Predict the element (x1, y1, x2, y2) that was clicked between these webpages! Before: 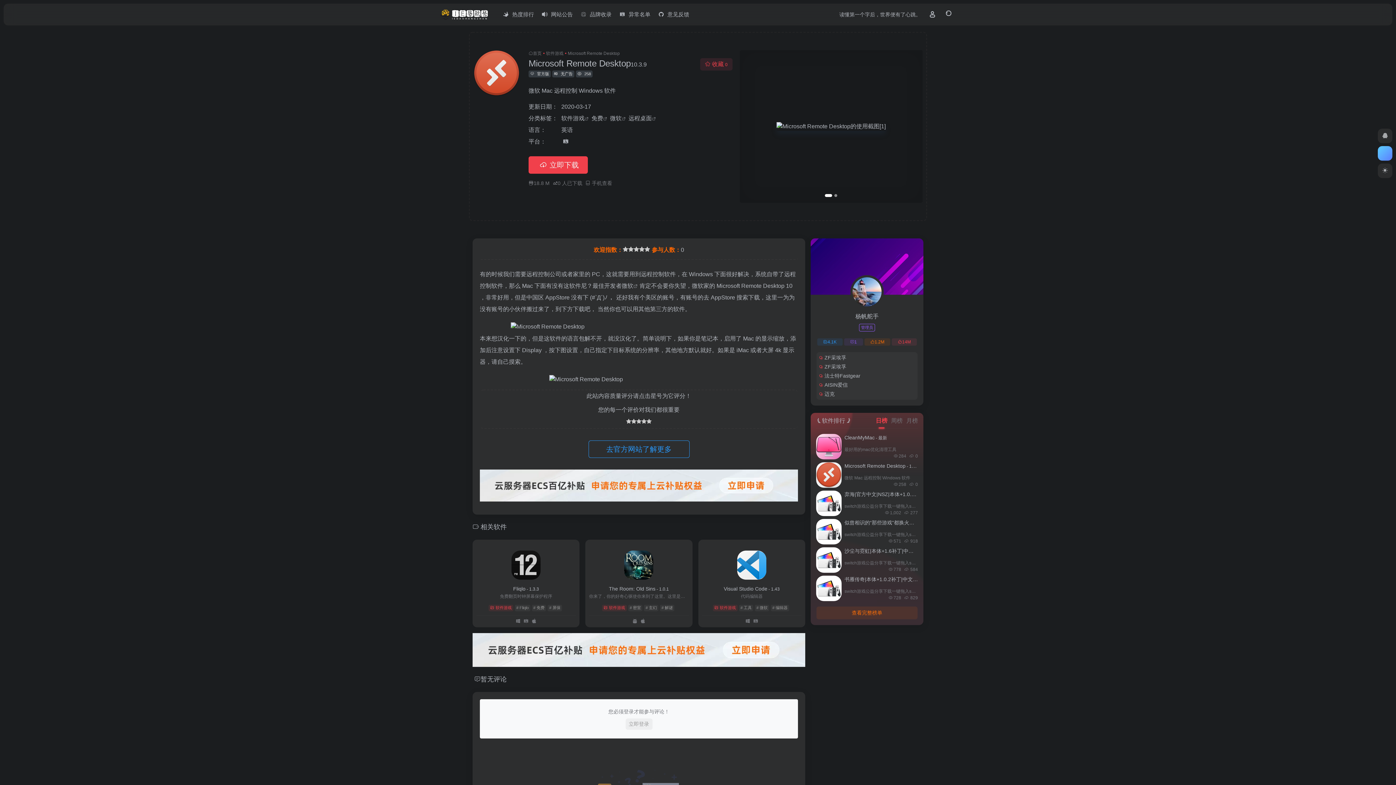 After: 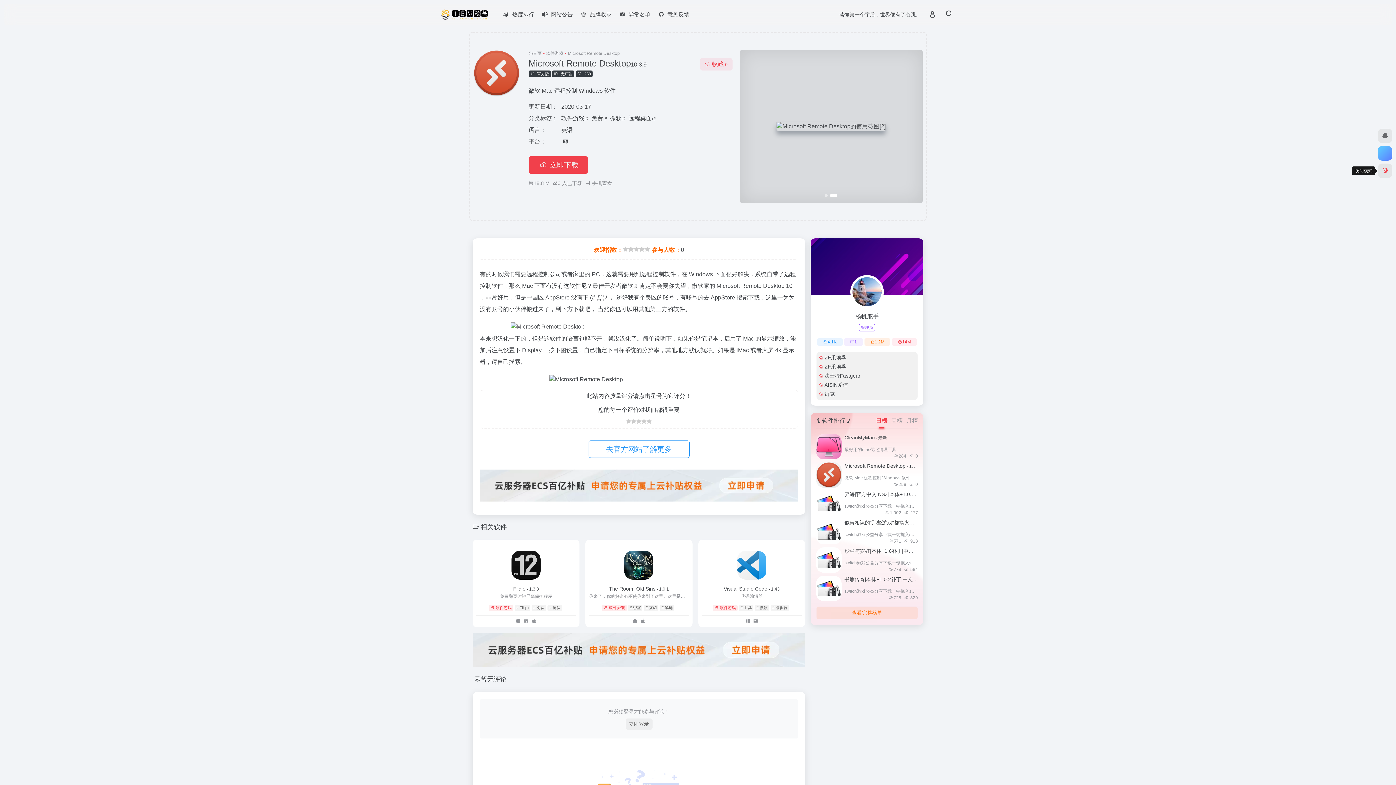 Action: bbox: (1378, 163, 1392, 178)